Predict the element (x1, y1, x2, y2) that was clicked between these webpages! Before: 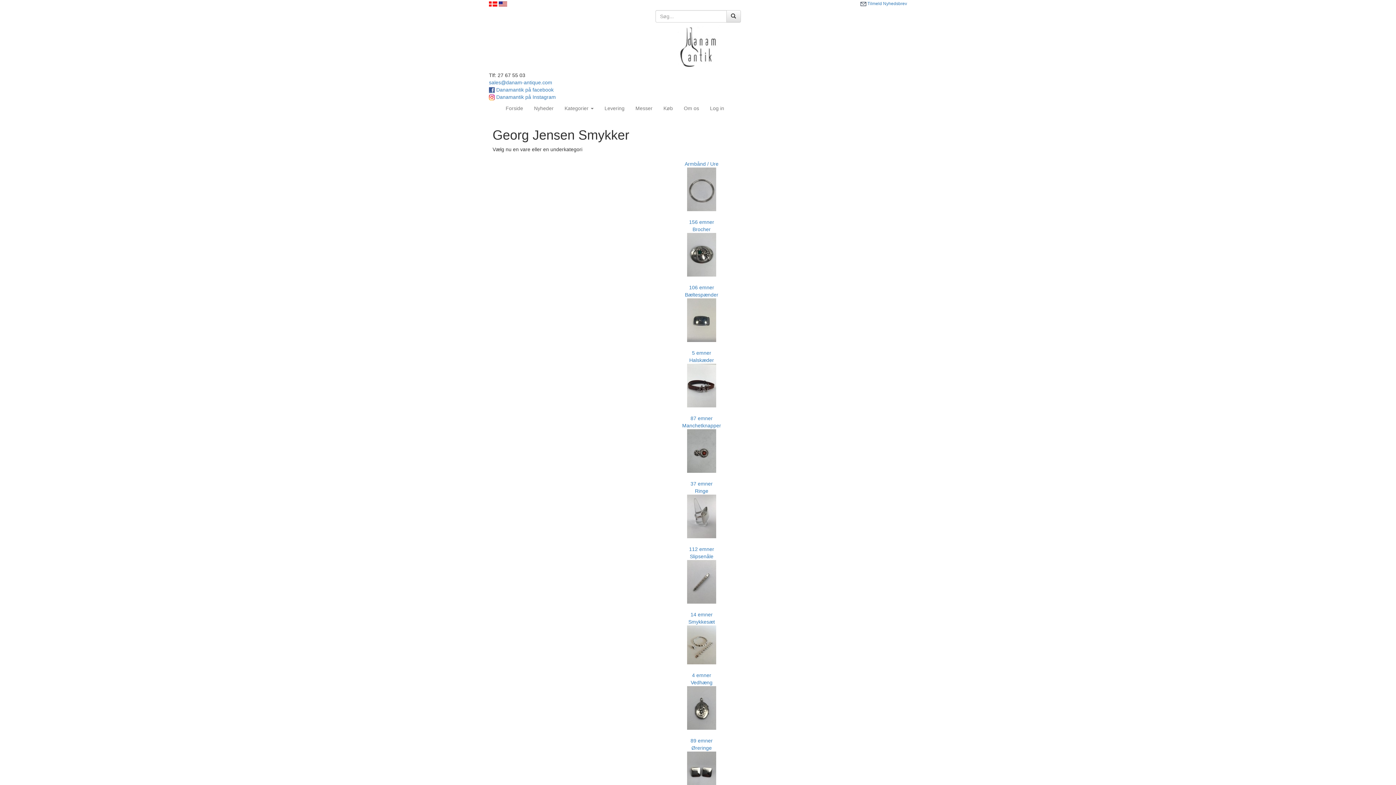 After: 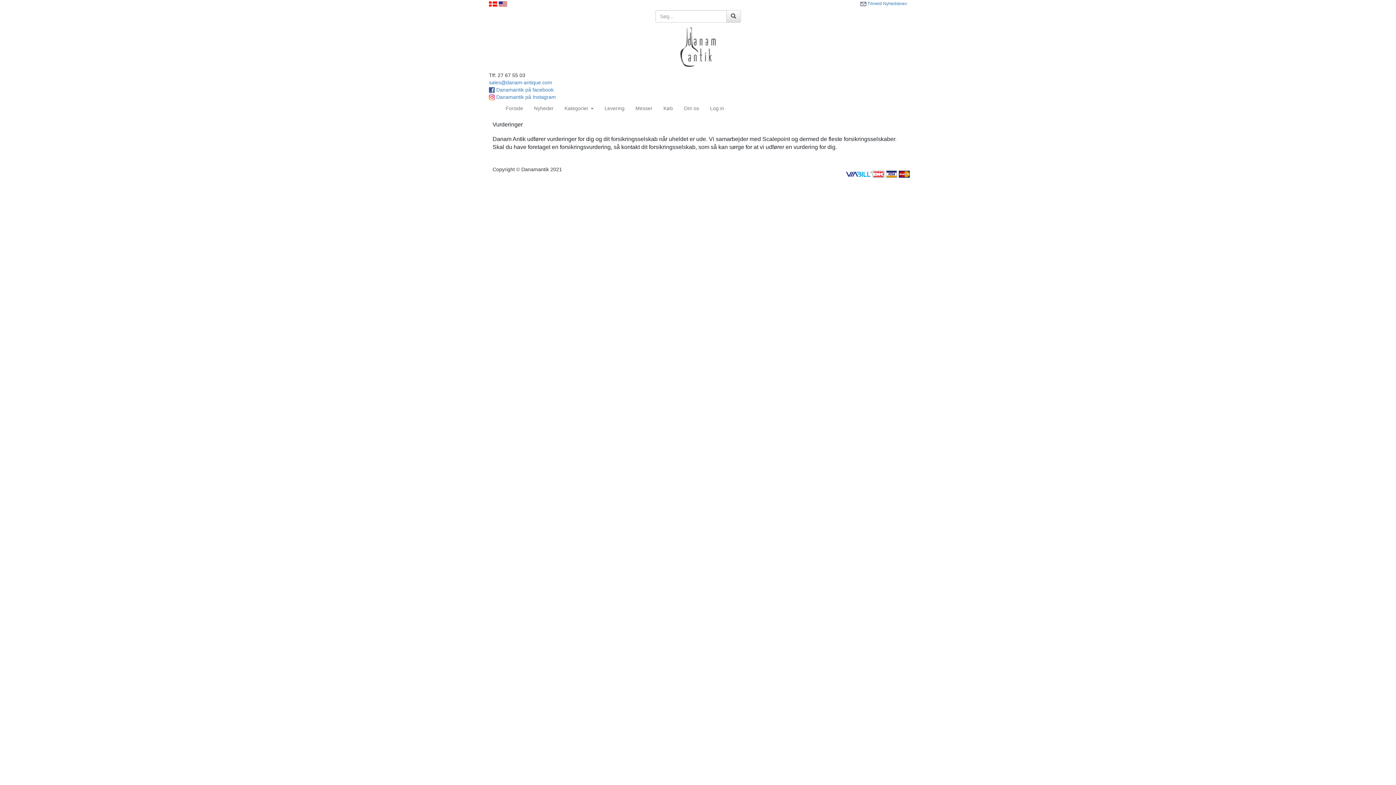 Action: bbox: (630, 101, 658, 115) label: Messer